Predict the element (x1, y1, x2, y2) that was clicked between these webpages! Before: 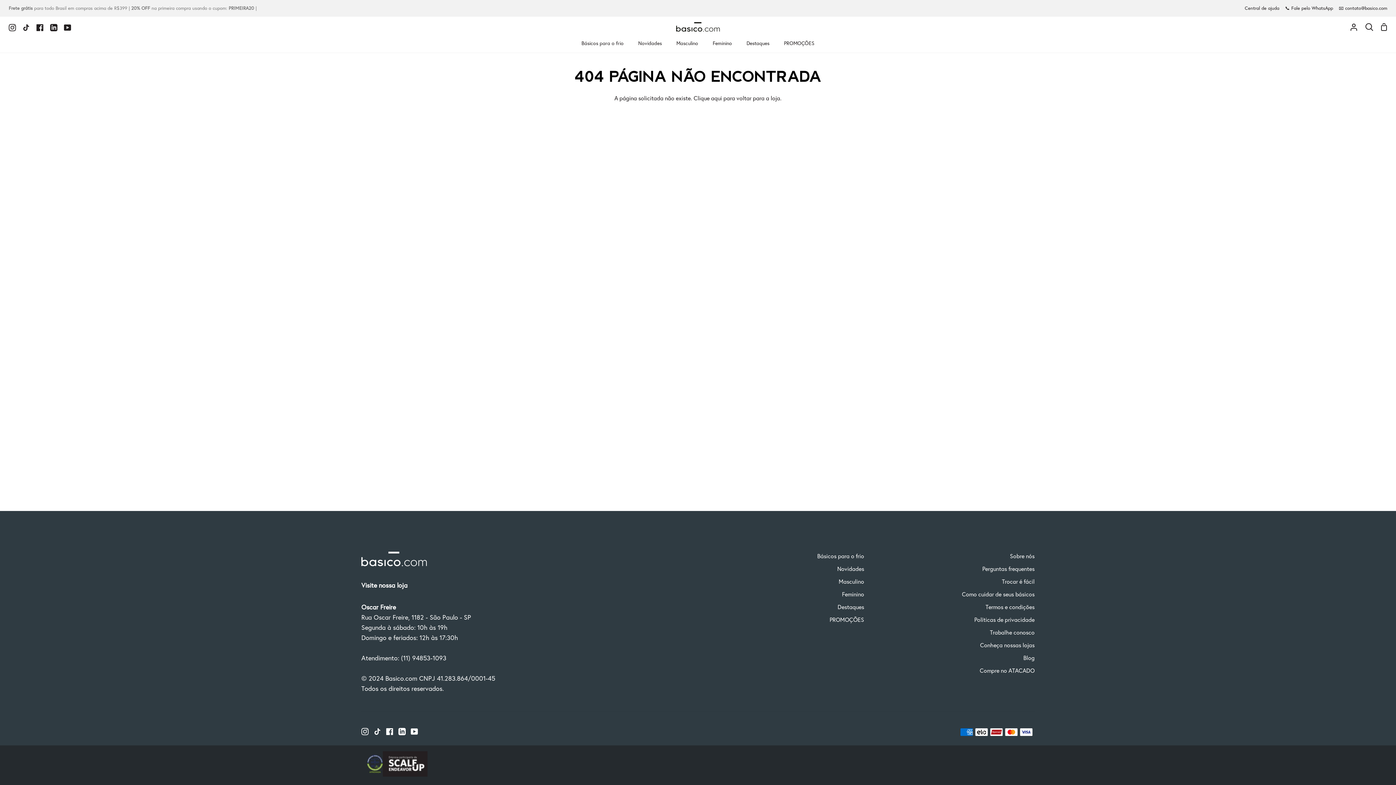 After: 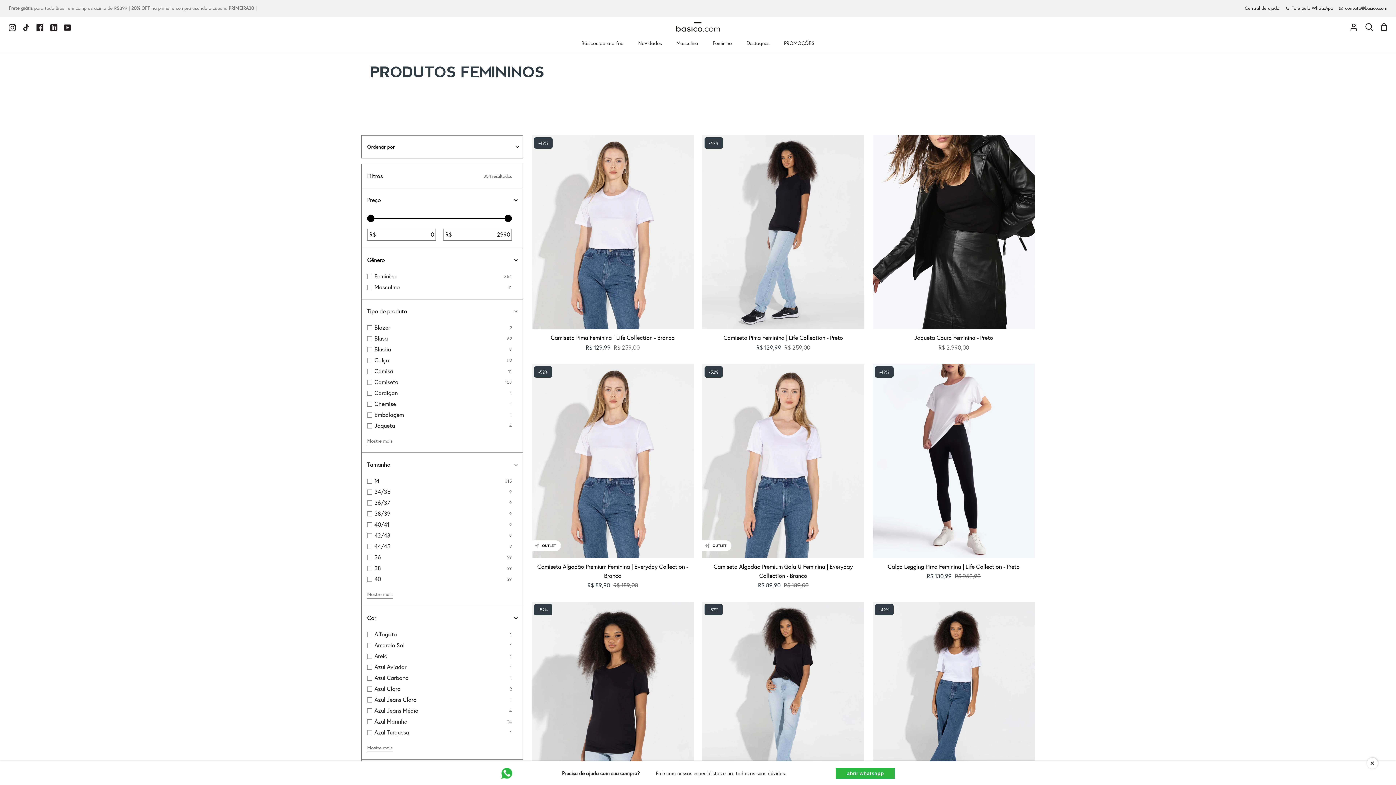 Action: label: Feminino bbox: (705, 37, 739, 52)